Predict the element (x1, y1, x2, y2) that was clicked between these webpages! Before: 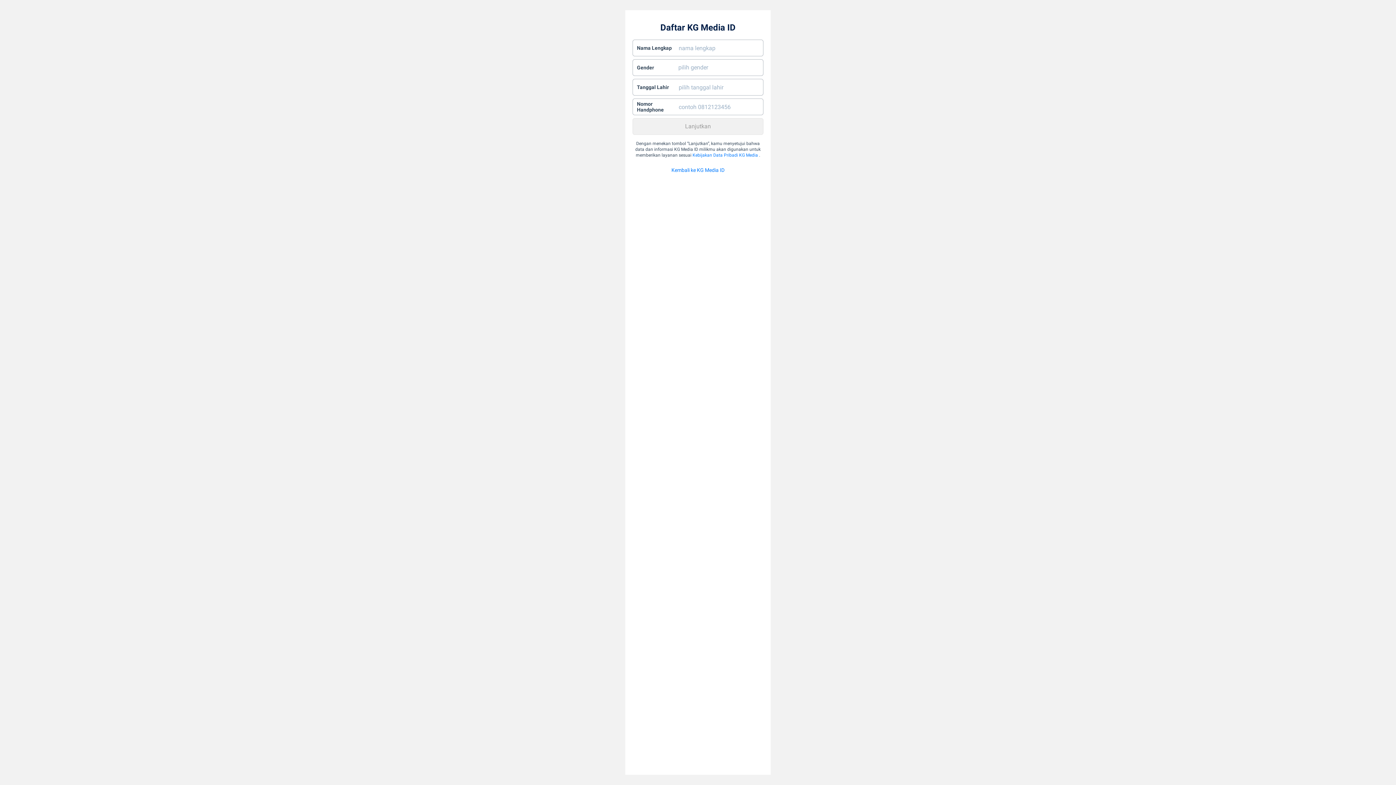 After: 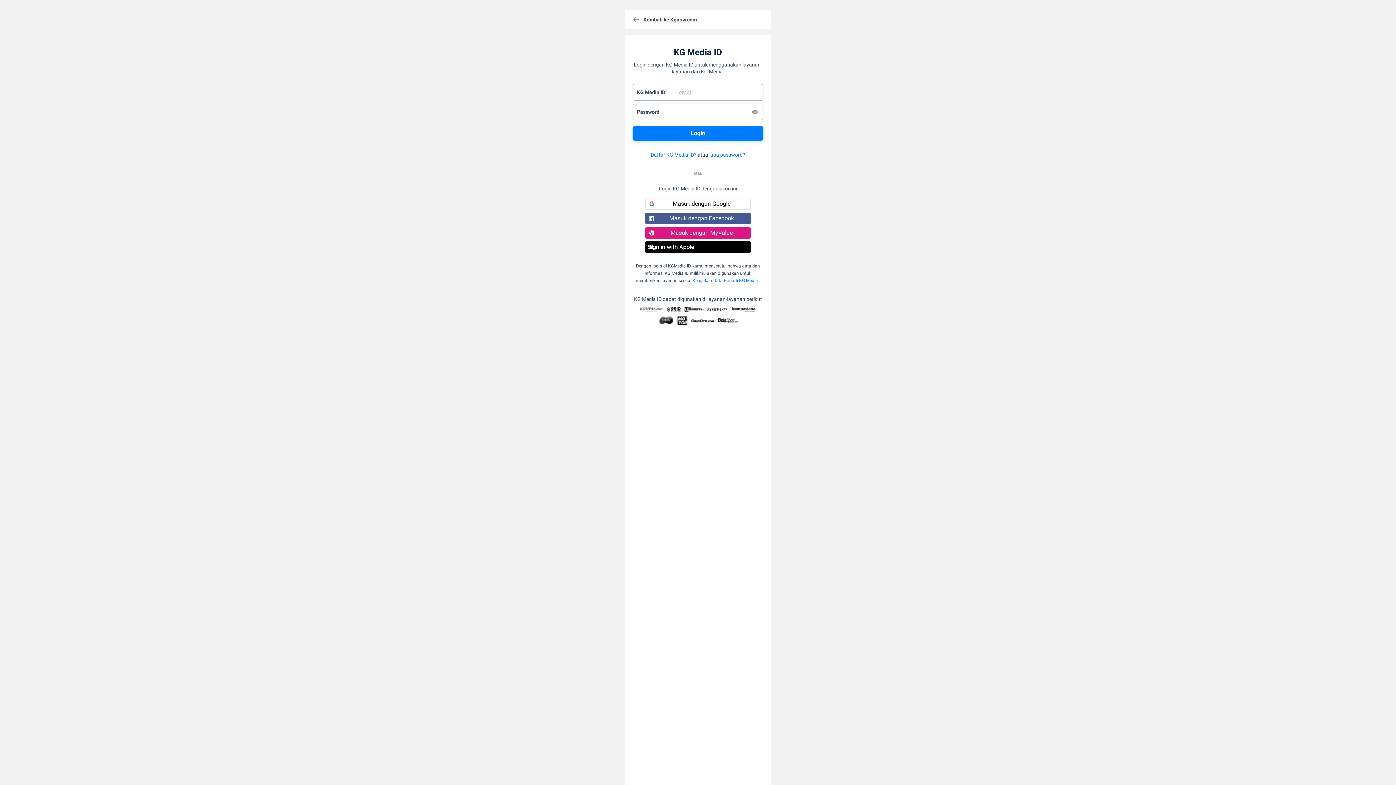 Action: label: Kembali ke KG Media ID bbox: (671, 167, 724, 173)